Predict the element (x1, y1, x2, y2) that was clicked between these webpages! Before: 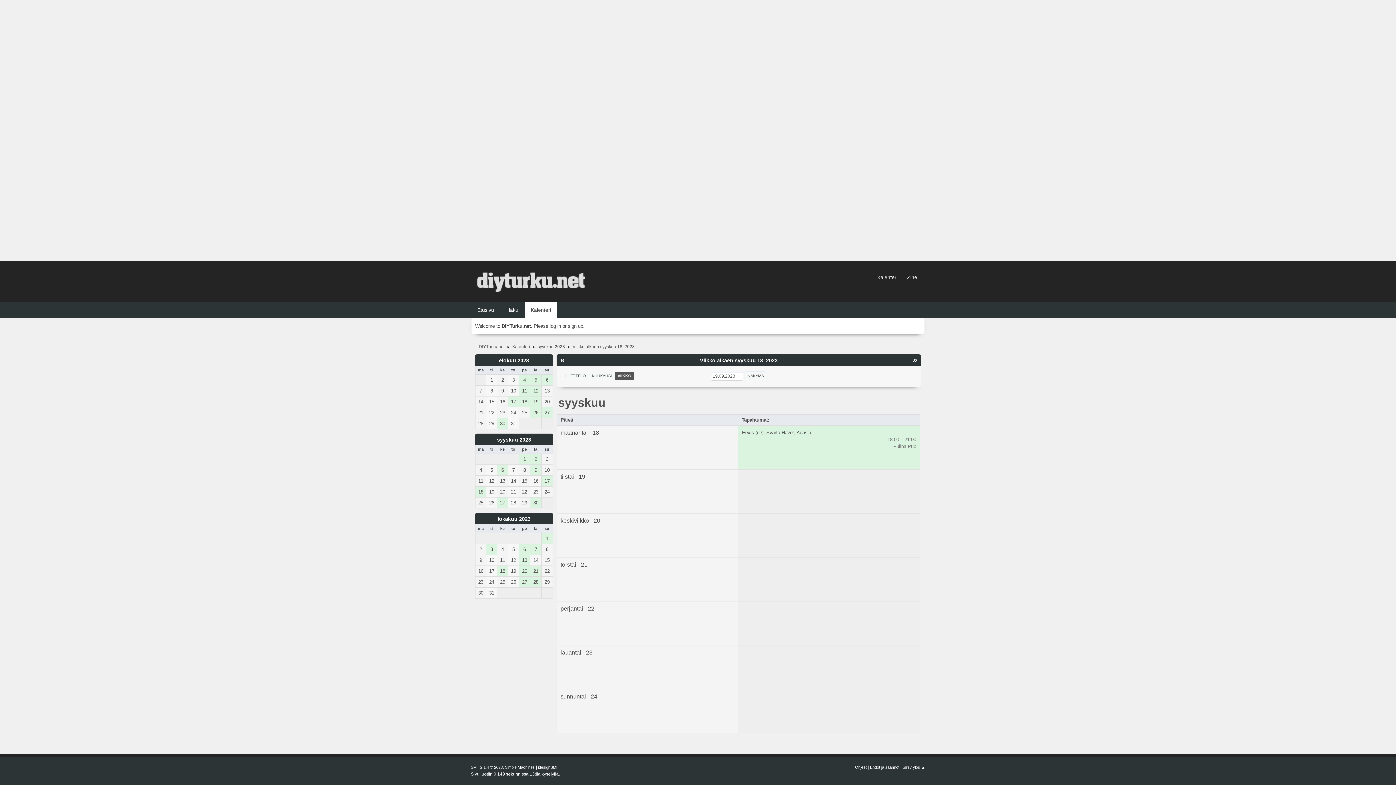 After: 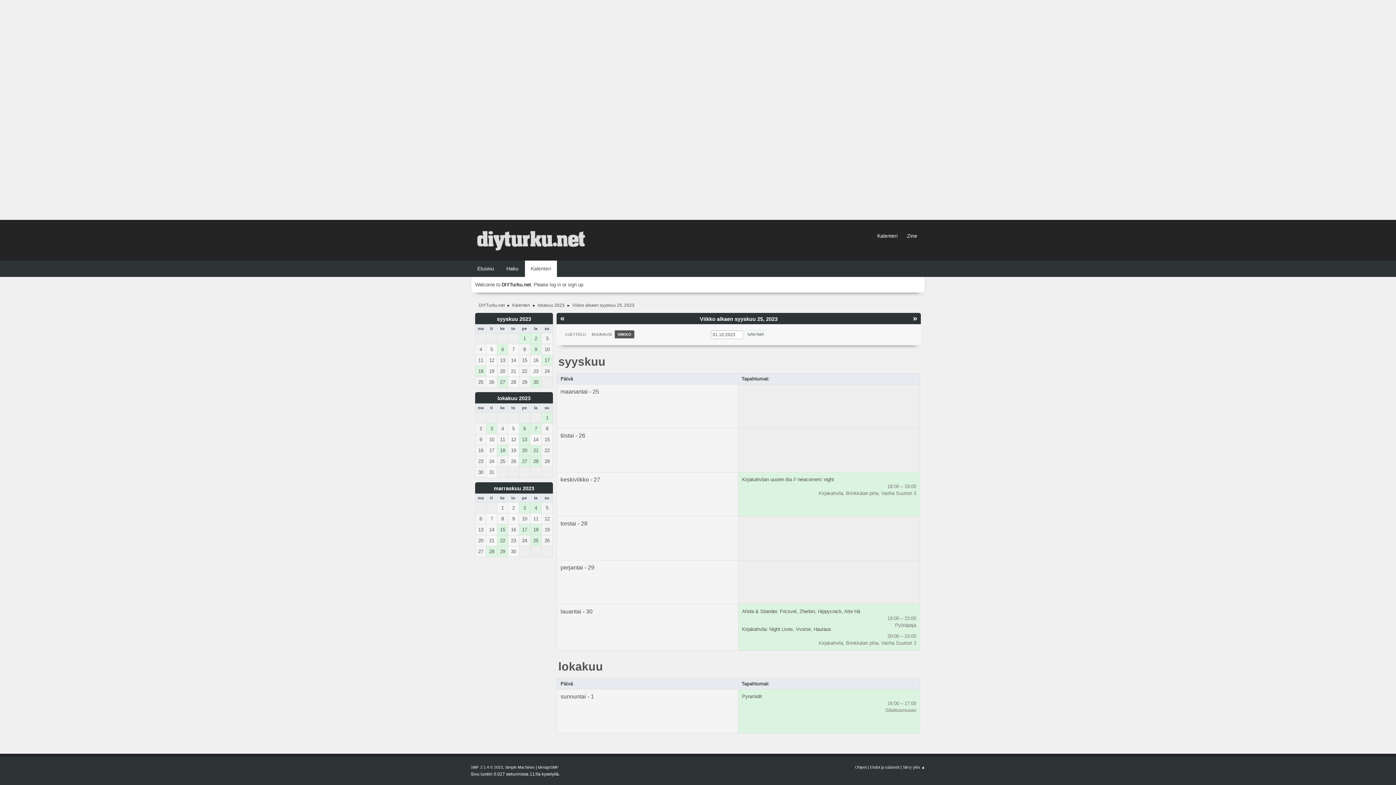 Action: bbox: (541, 533, 552, 543) label: 1